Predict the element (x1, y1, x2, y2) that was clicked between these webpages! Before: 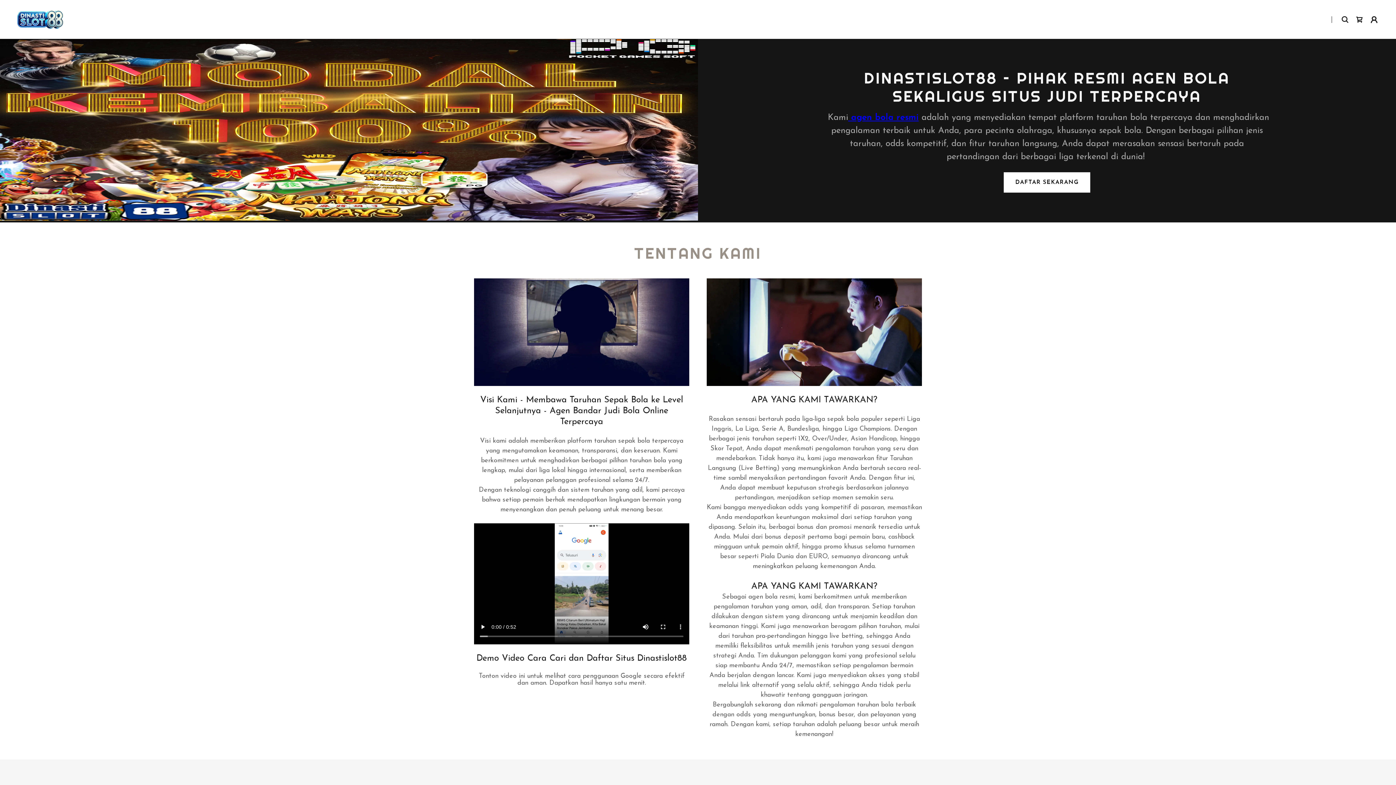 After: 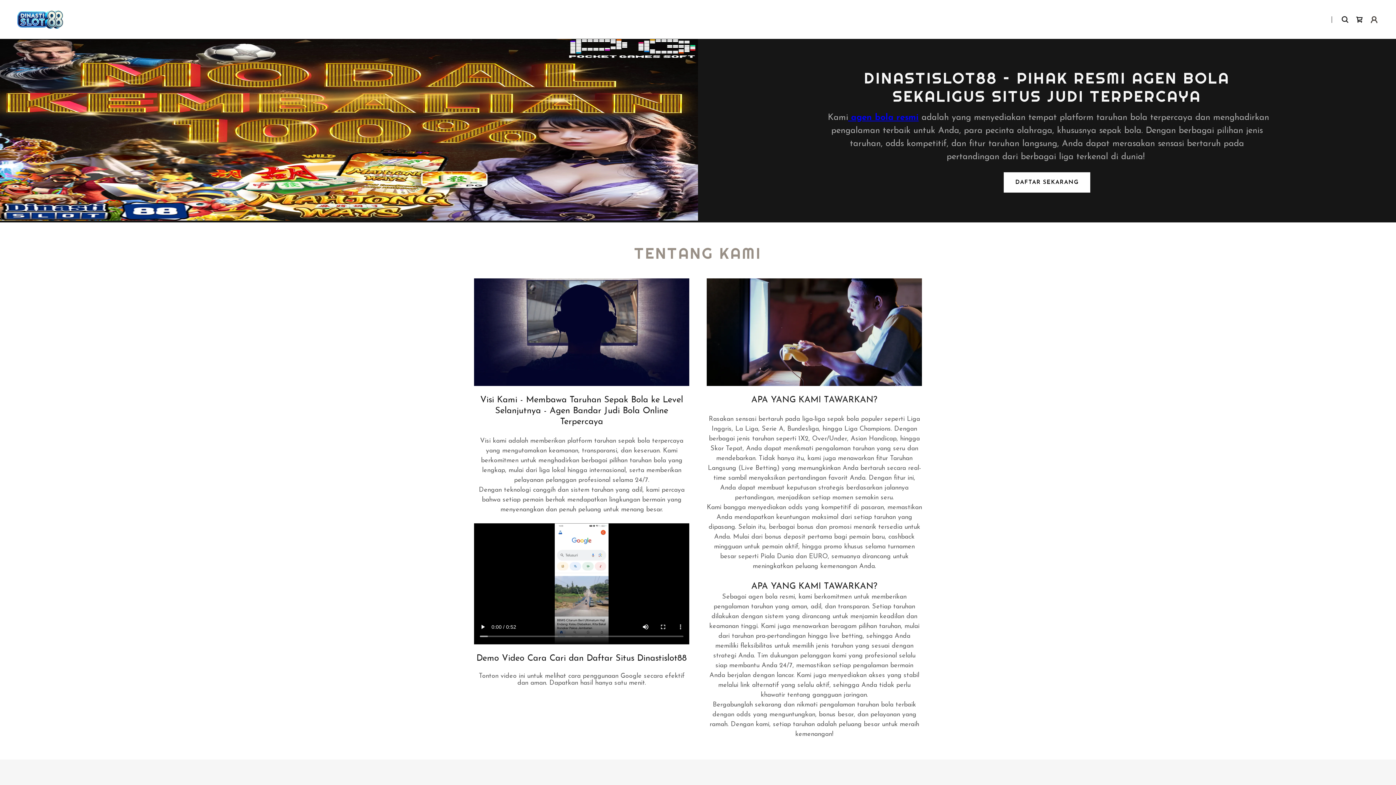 Action: bbox: (1367, 12, 1381, 26)